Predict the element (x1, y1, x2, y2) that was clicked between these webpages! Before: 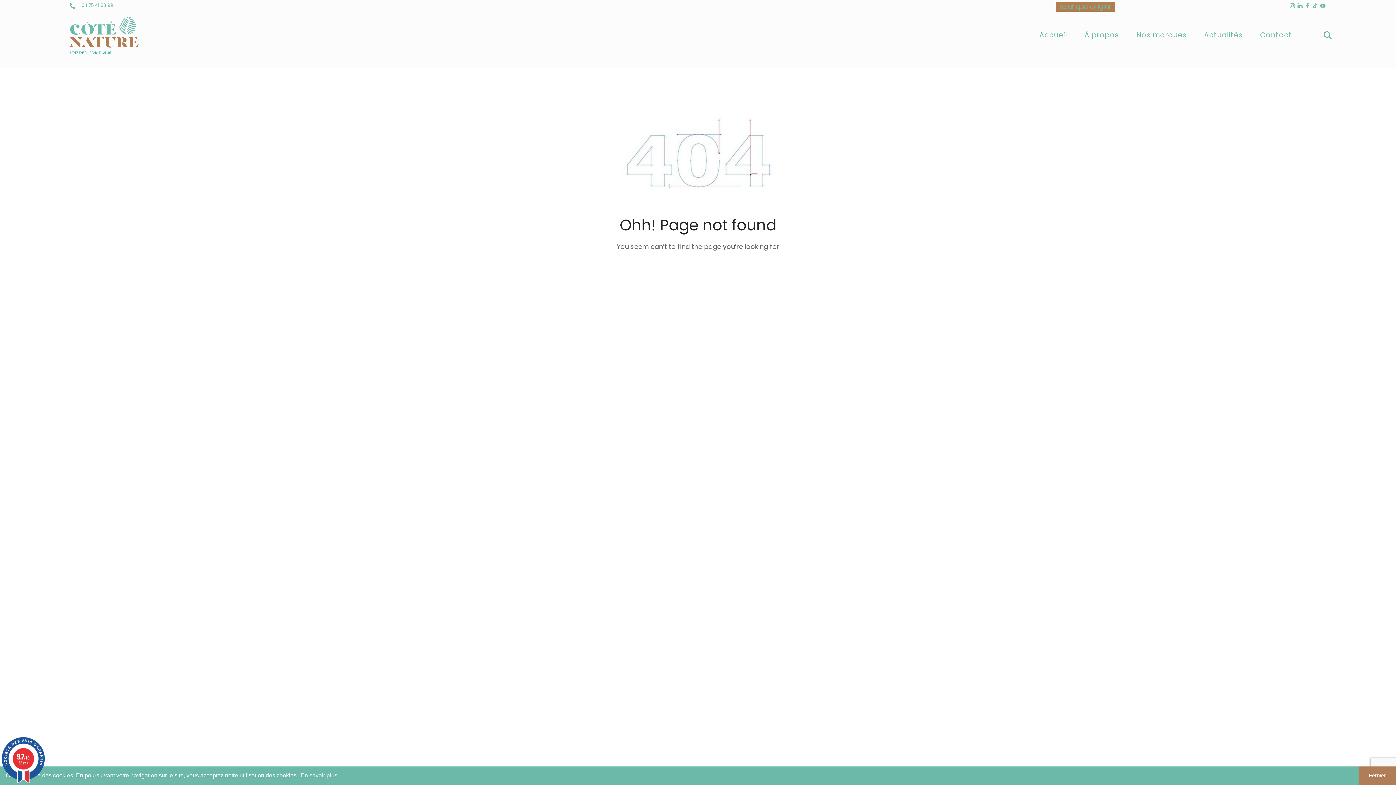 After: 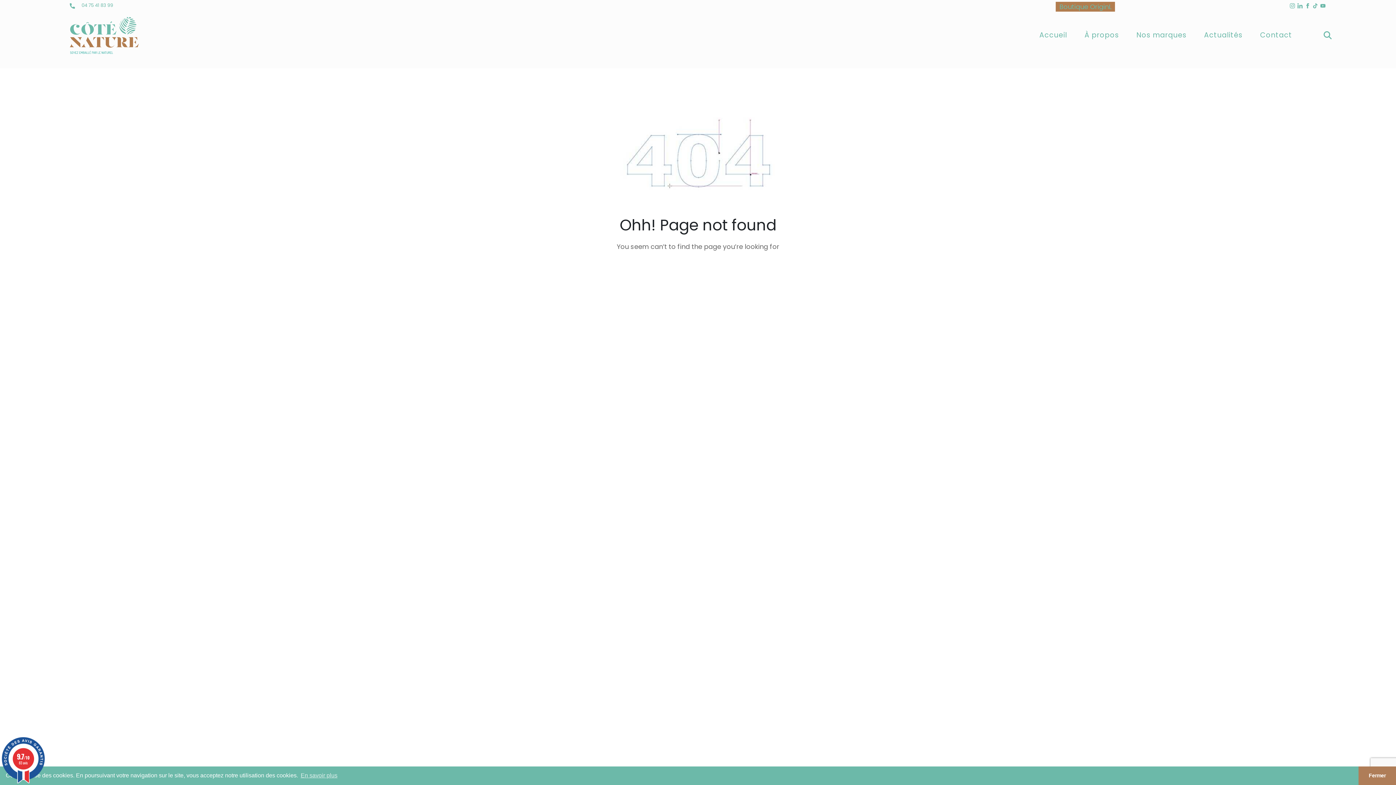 Action: label:   bbox: (1304, 2, 1312, 8)